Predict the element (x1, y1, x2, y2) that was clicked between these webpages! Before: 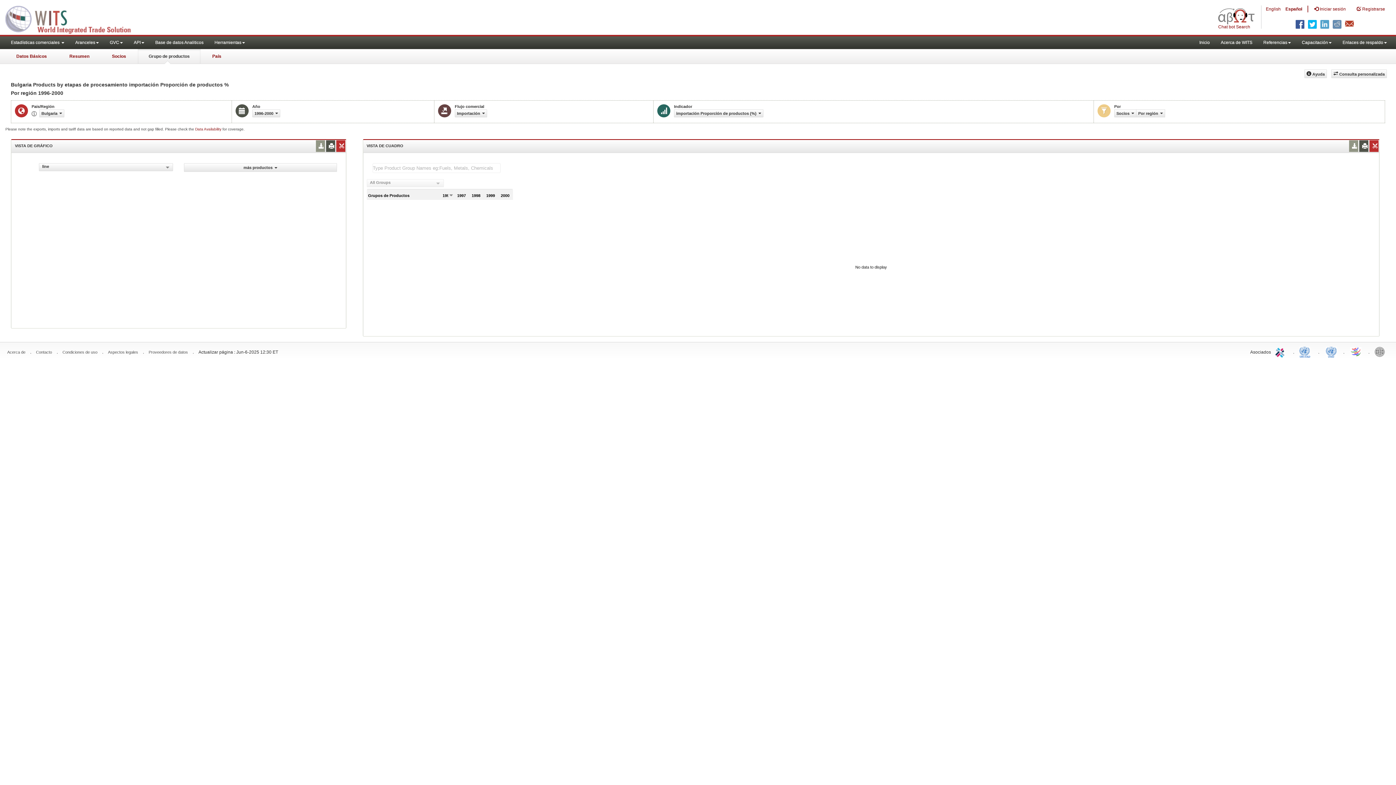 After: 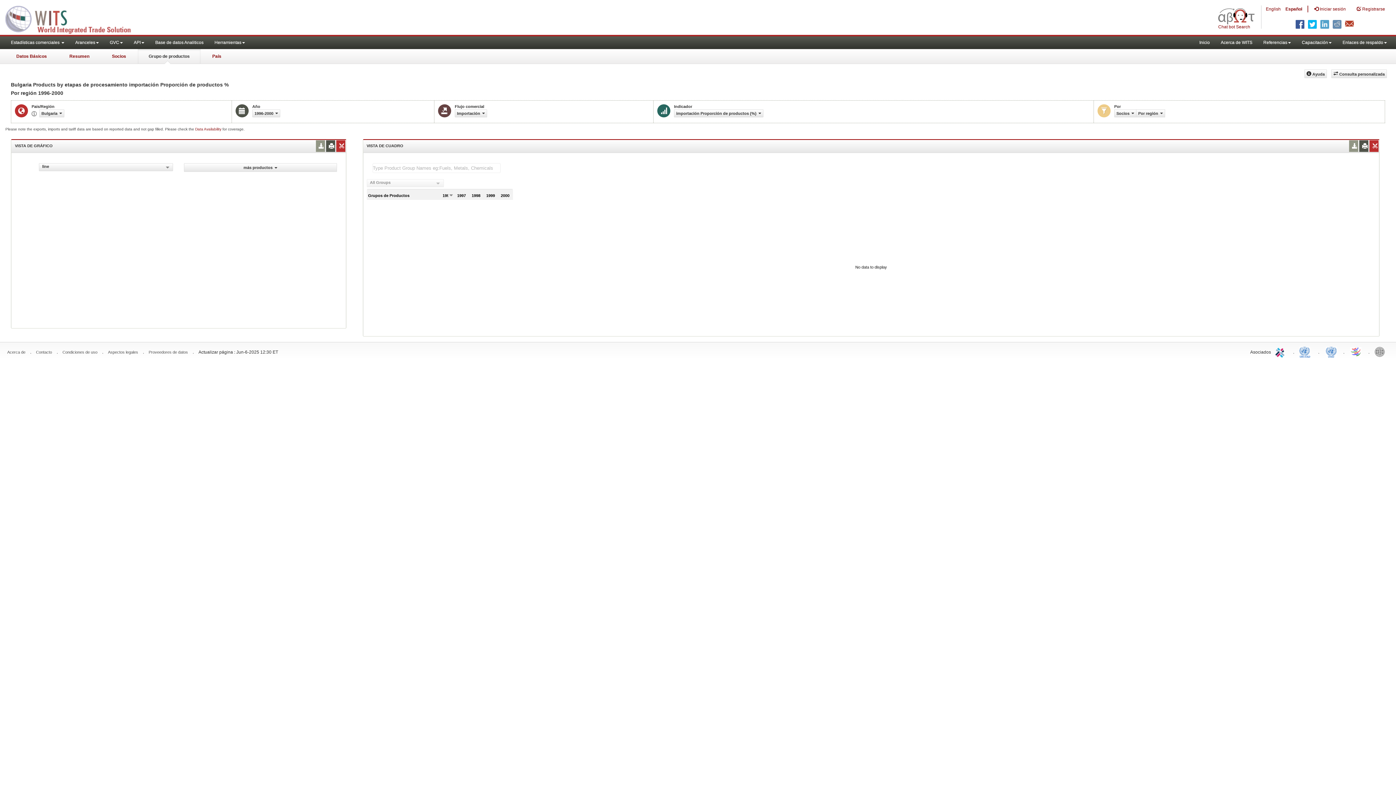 Action: bbox: (327, 140, 333, 152)